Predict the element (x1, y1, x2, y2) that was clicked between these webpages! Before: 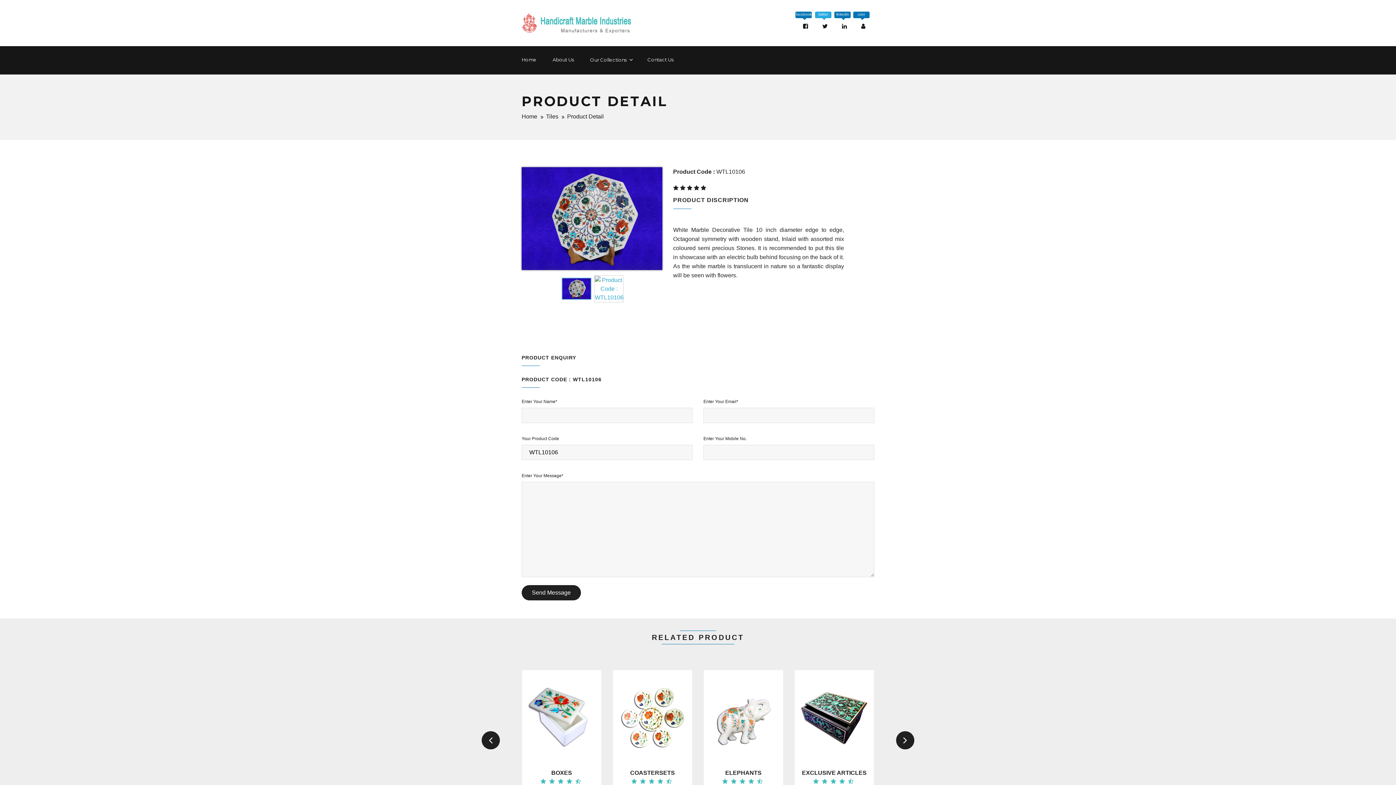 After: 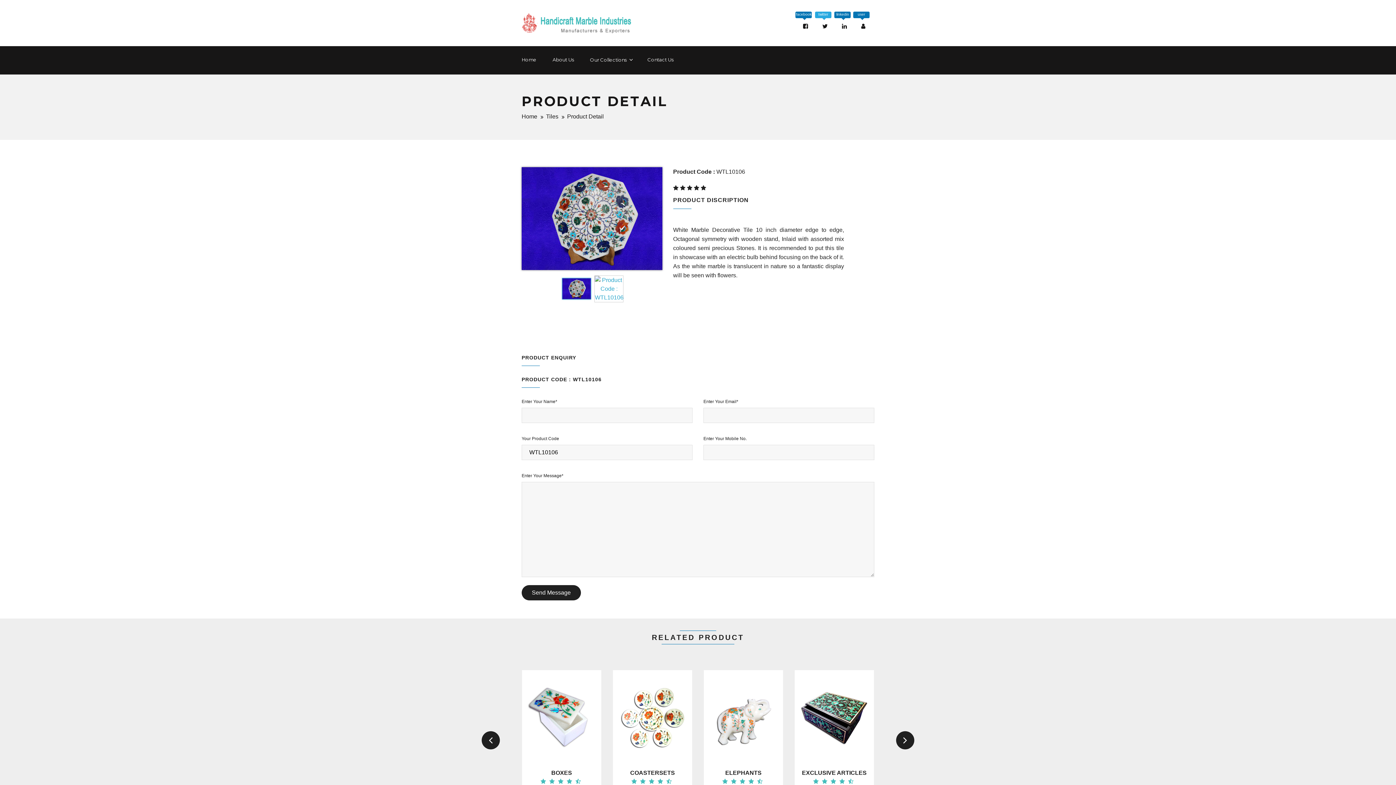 Action: bbox: (822, 21, 829, 30) label: twitter